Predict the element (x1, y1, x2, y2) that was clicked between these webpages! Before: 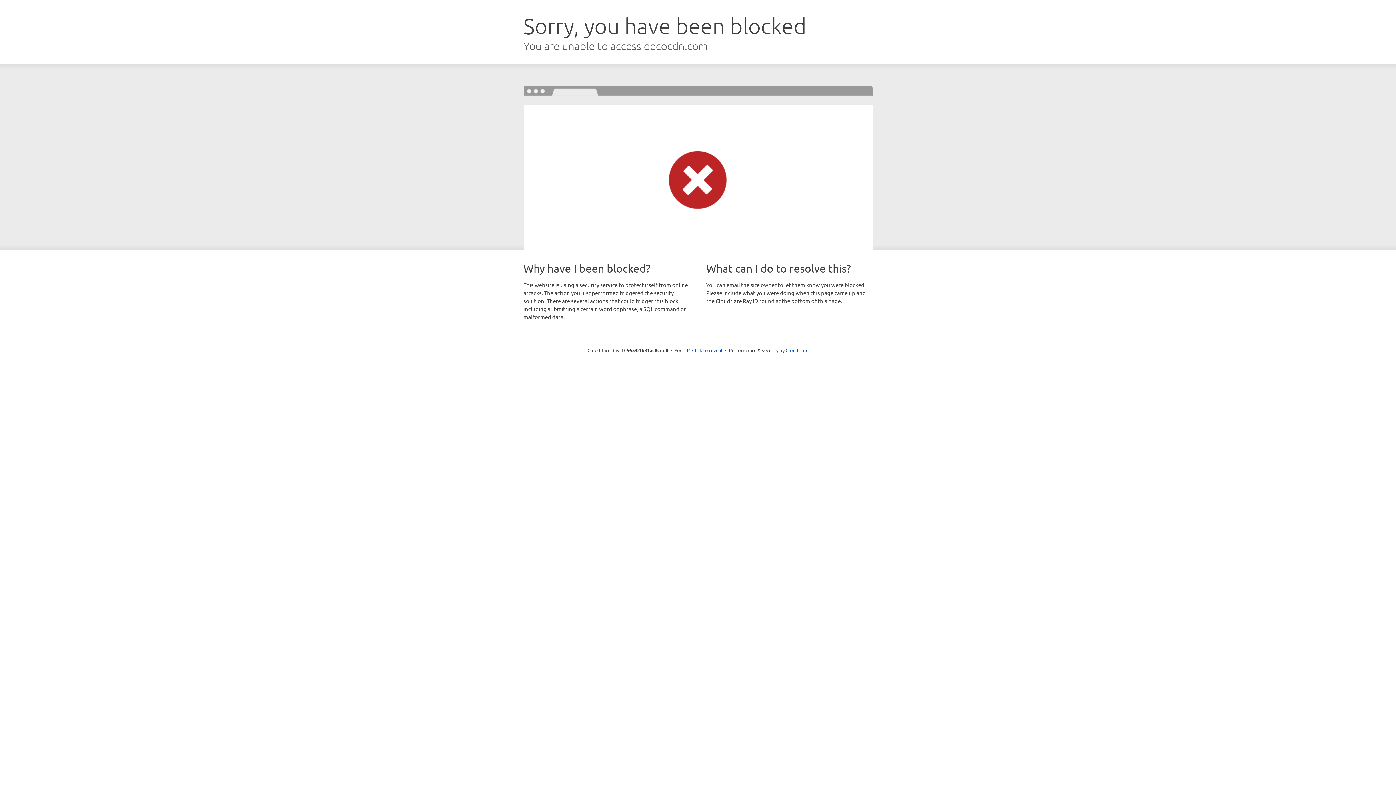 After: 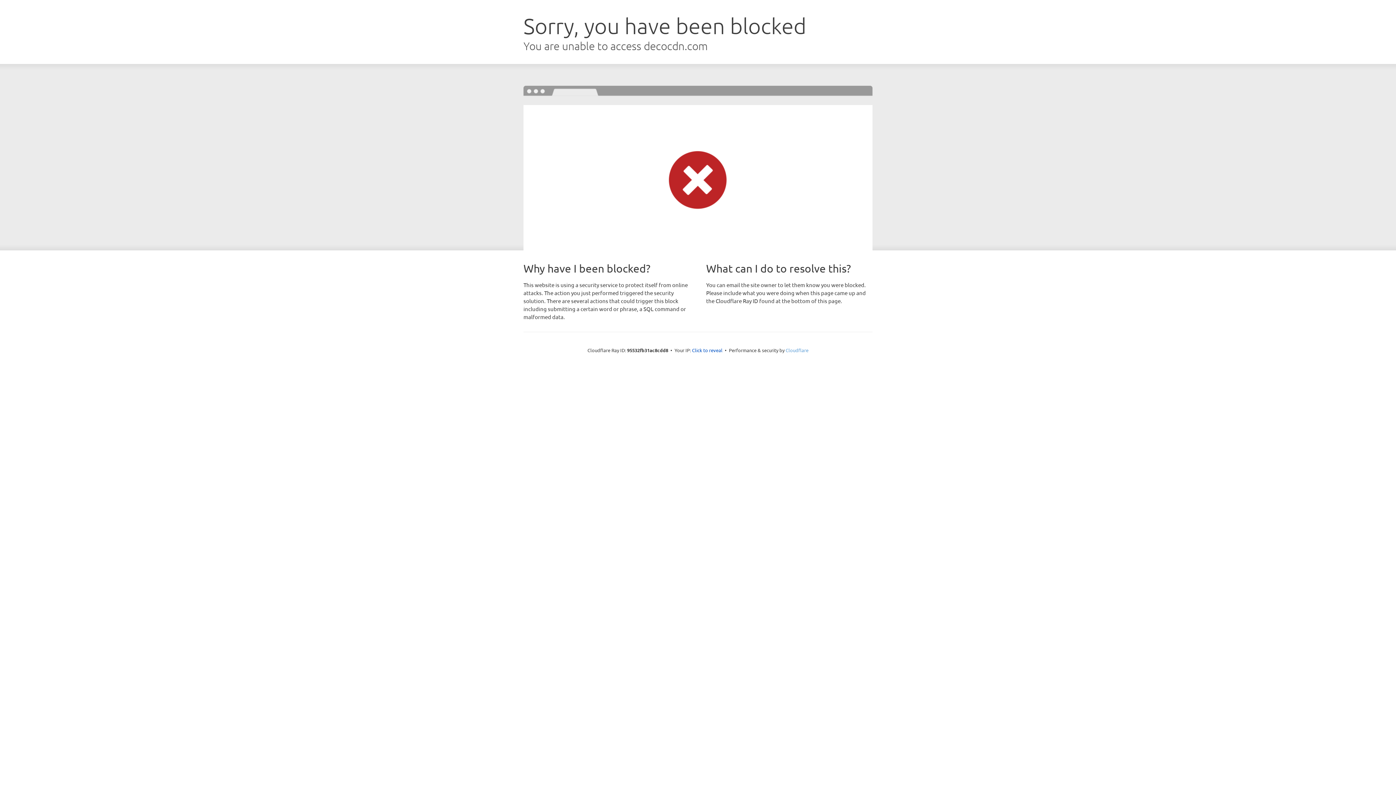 Action: bbox: (785, 347, 808, 353) label: Cloudflare